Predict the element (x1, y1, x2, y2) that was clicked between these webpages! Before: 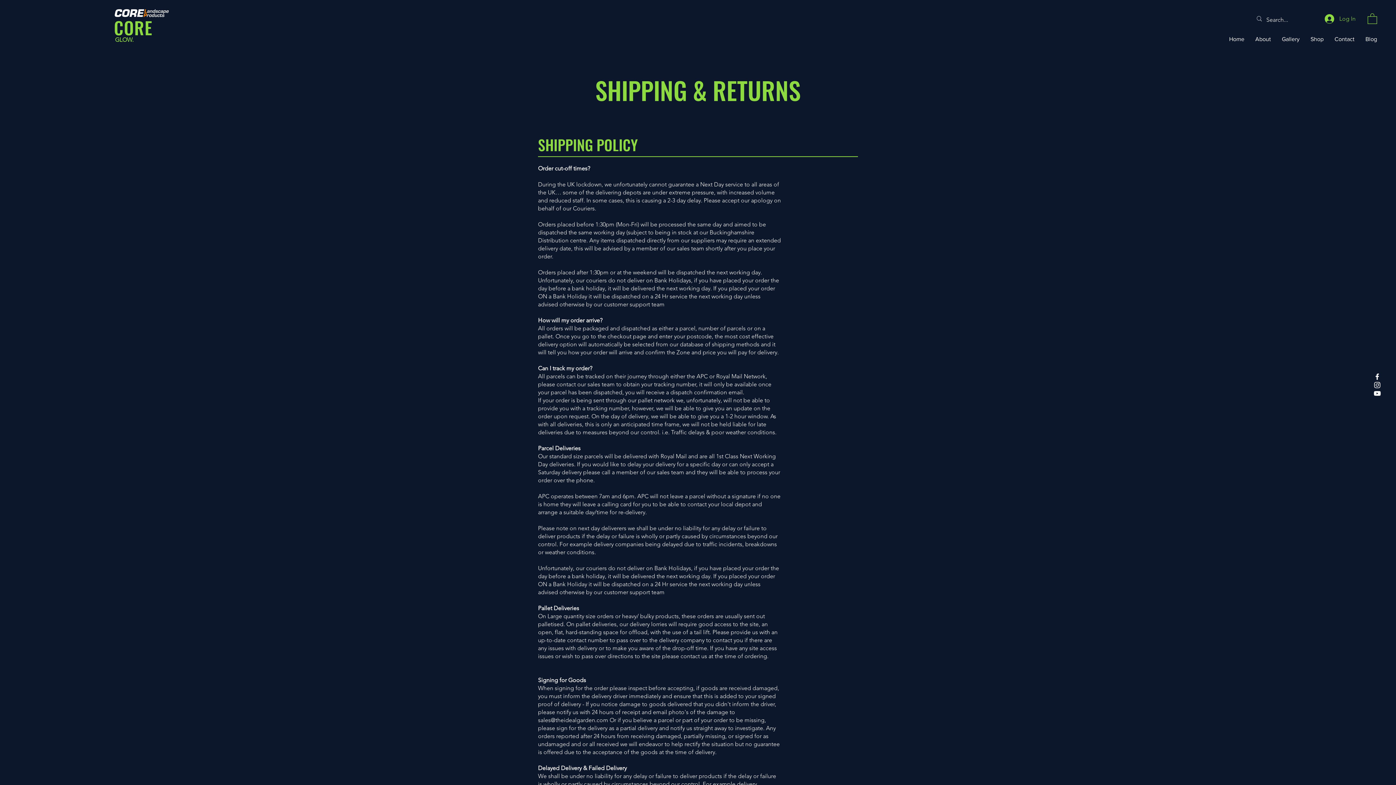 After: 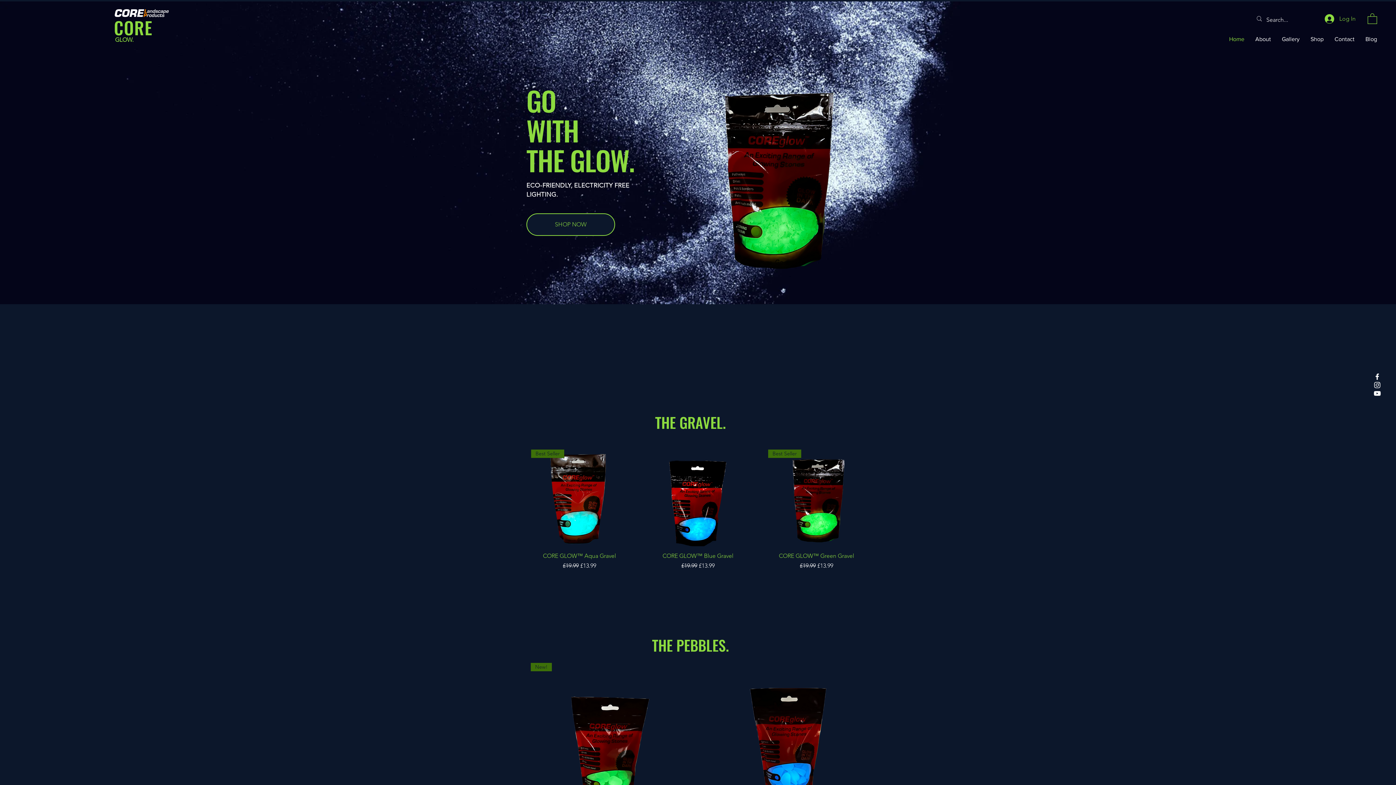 Action: bbox: (1224, 30, 1250, 48) label: Home